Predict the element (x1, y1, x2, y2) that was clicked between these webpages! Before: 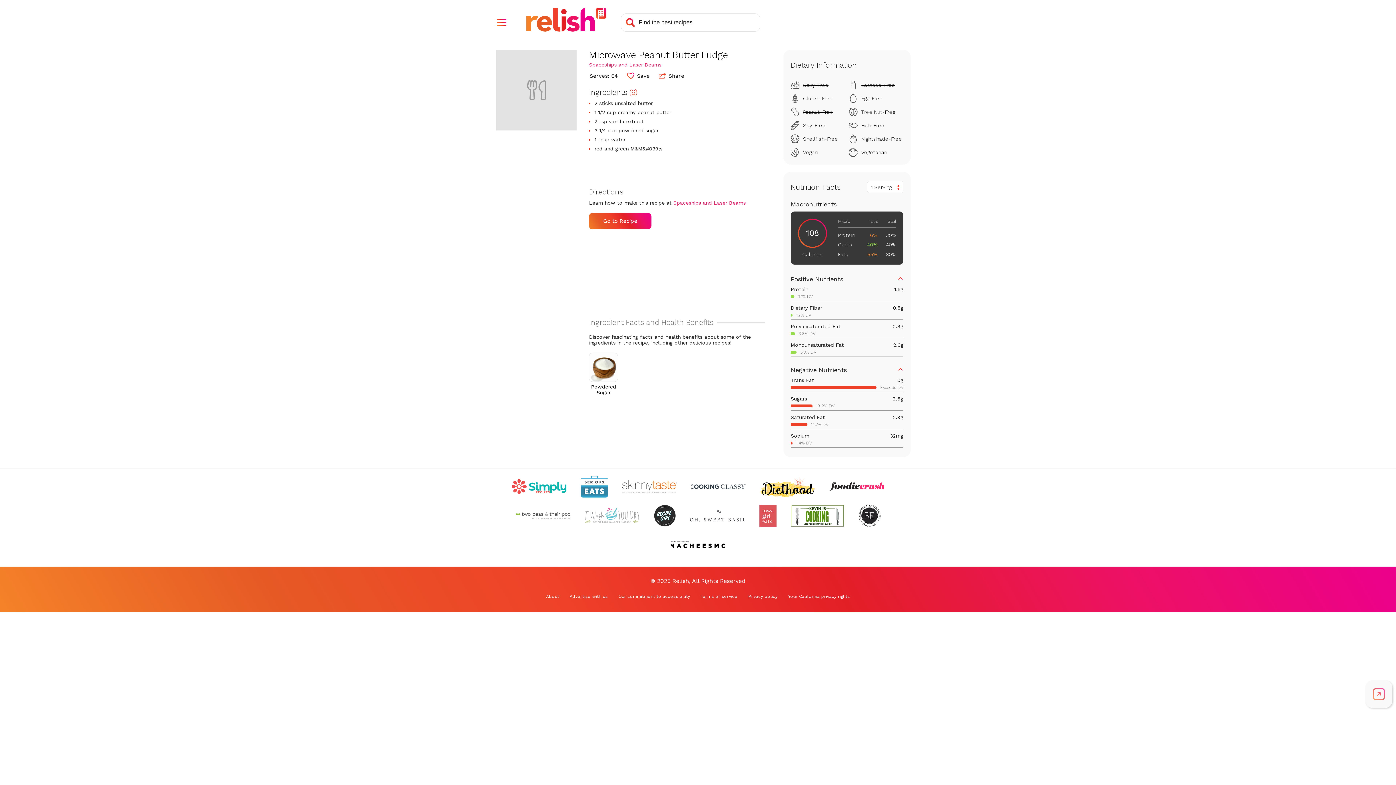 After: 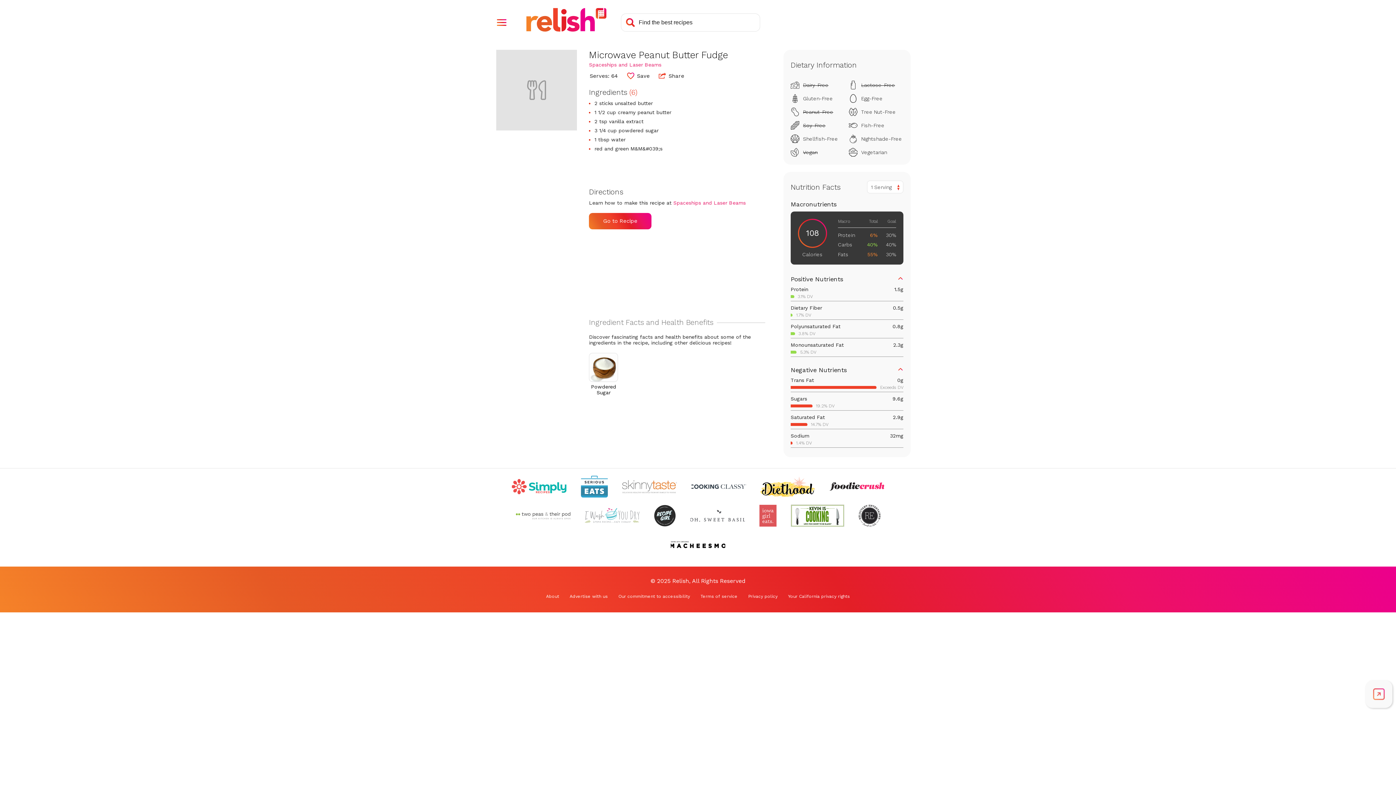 Action: bbox: (581, 475, 608, 497) label: Check out Serious Eats (Opens in a new tab)